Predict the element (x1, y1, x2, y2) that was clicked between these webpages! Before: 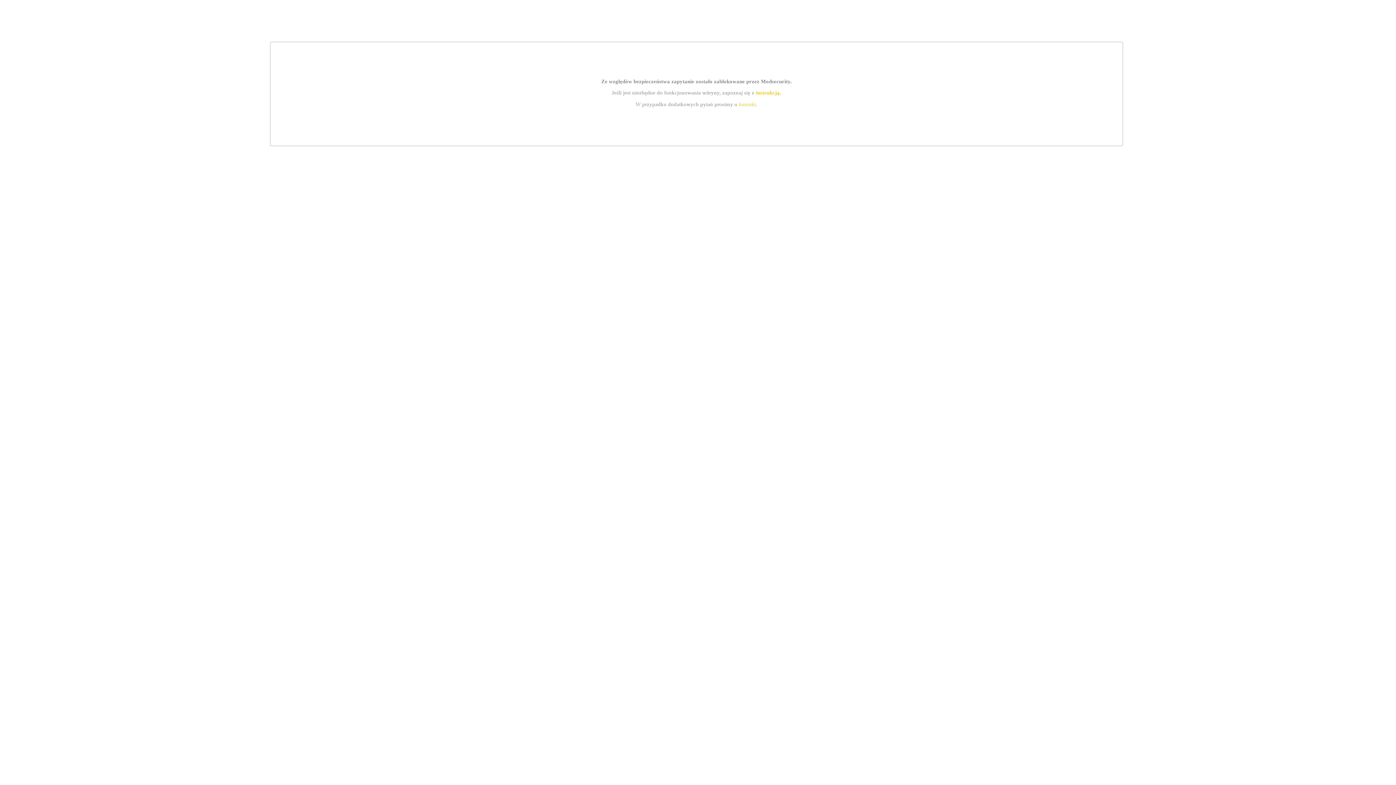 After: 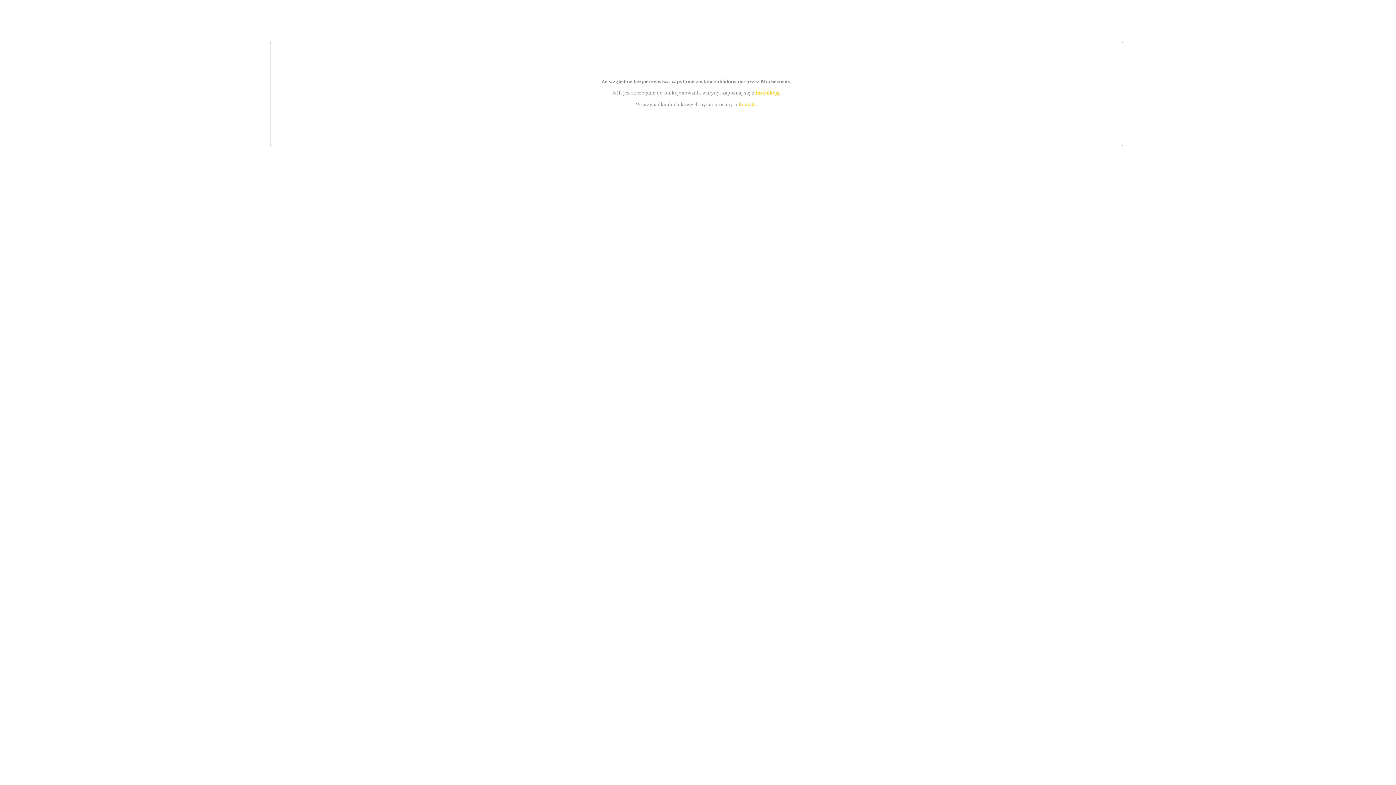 Action: bbox: (739, 101, 756, 107) label: kontakt